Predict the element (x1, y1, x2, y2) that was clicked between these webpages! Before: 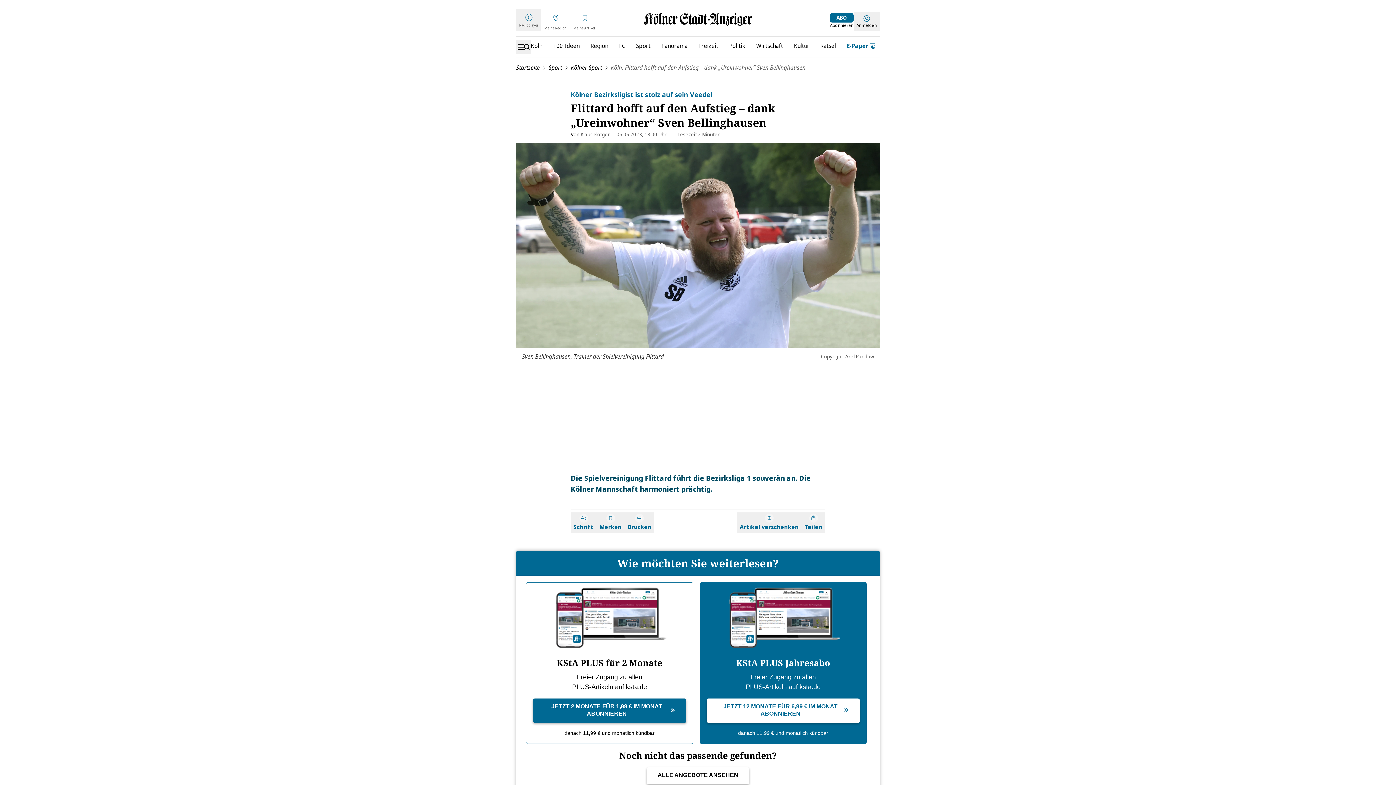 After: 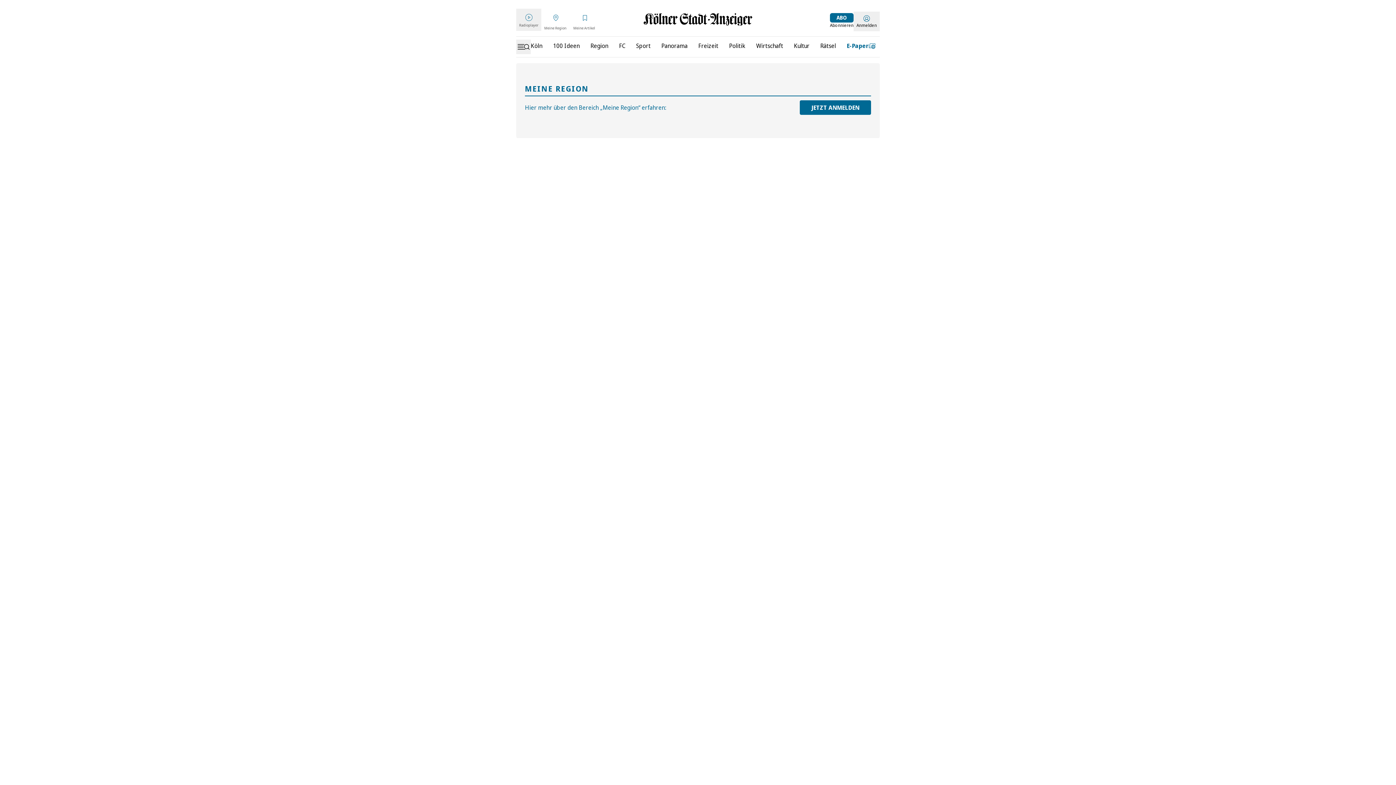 Action: bbox: (544, 13, 567, 30) label: Meine Region